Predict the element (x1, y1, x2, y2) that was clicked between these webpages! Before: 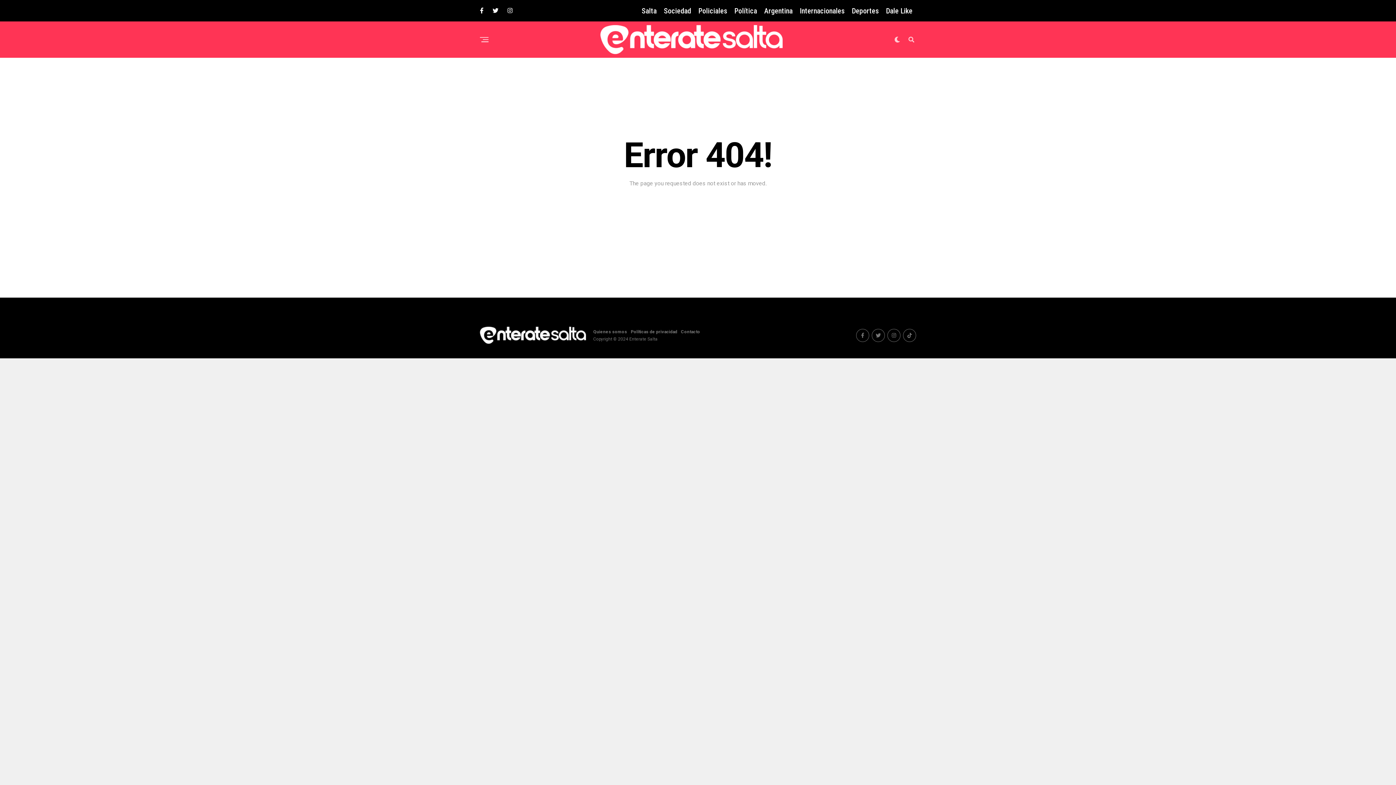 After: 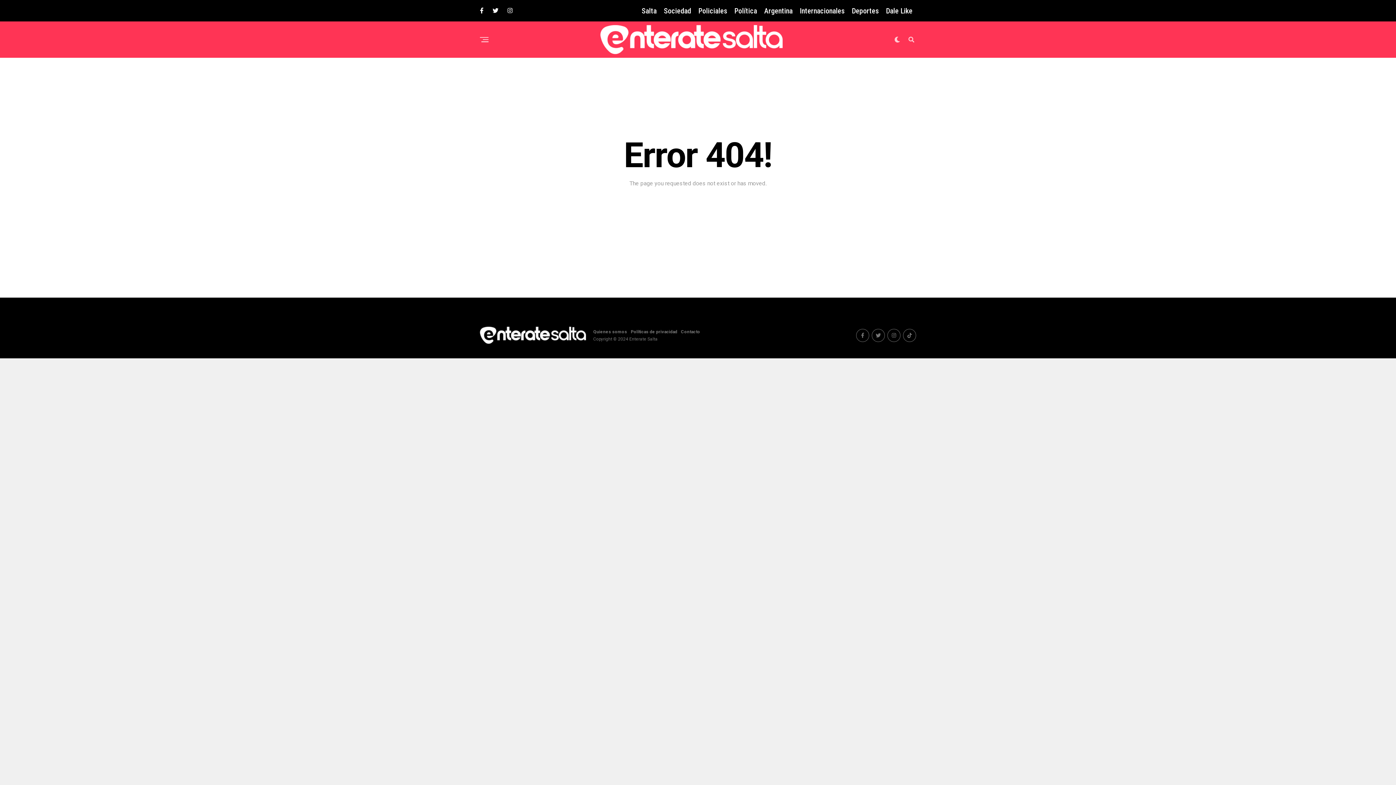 Action: bbox: (480, 7, 483, 14)